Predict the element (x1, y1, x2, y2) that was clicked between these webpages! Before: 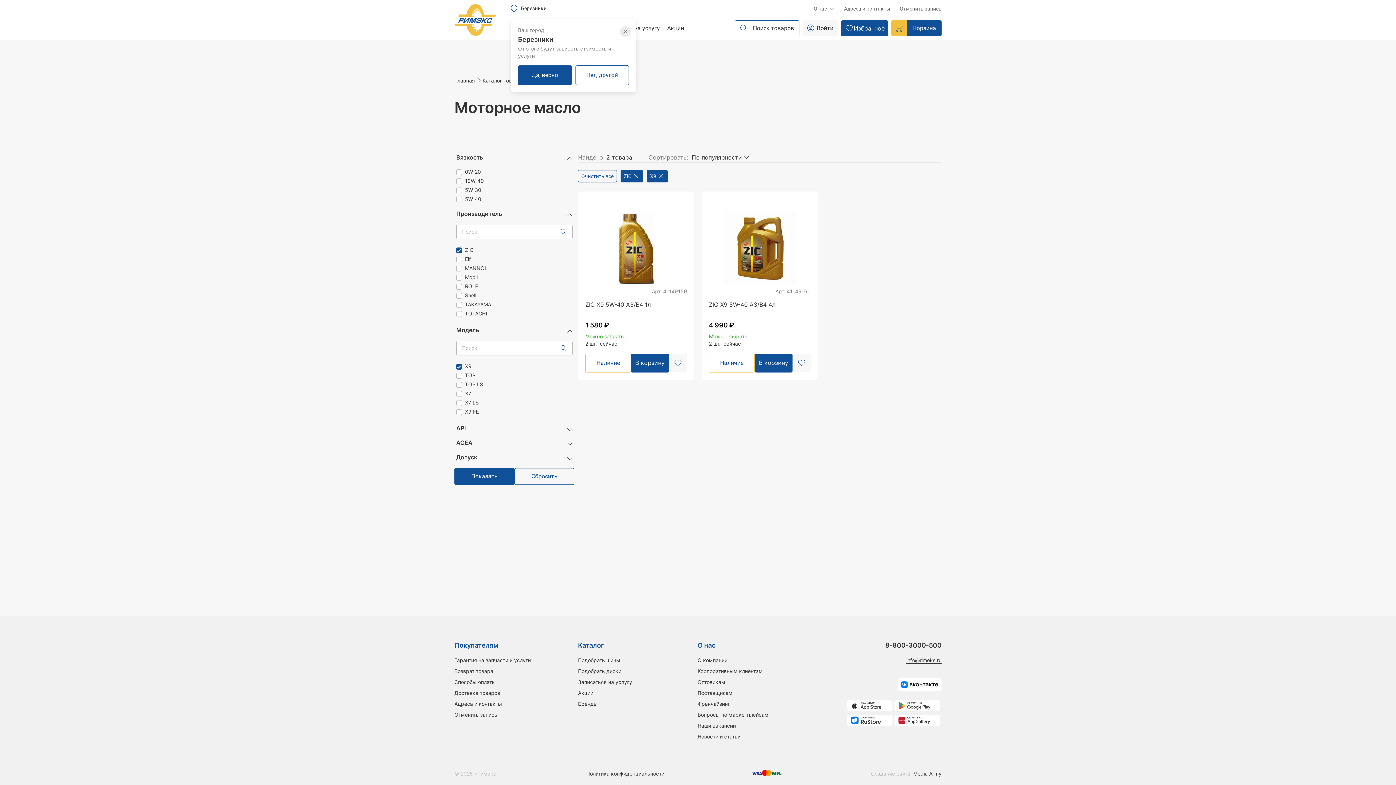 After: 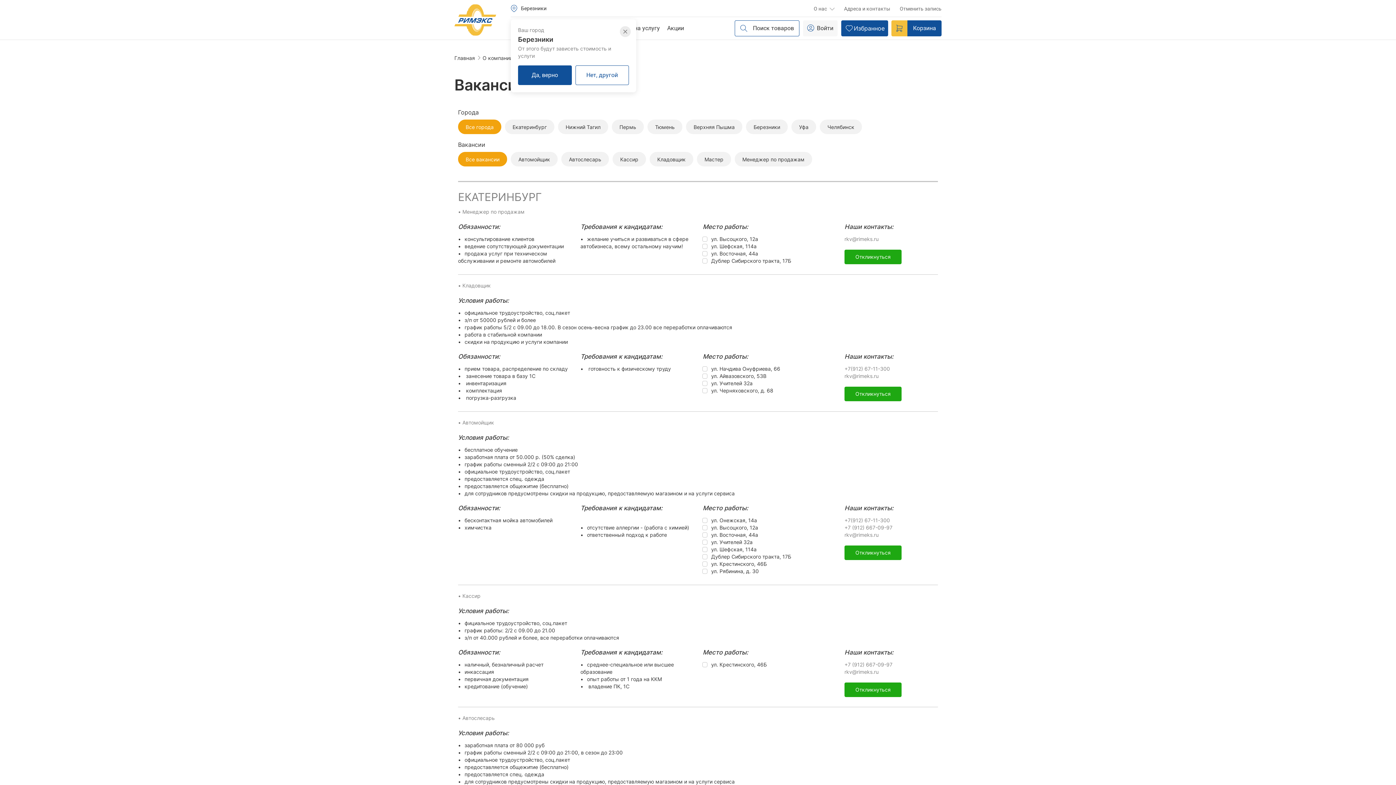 Action: bbox: (697, 722, 736, 730) label: Наши вакансии